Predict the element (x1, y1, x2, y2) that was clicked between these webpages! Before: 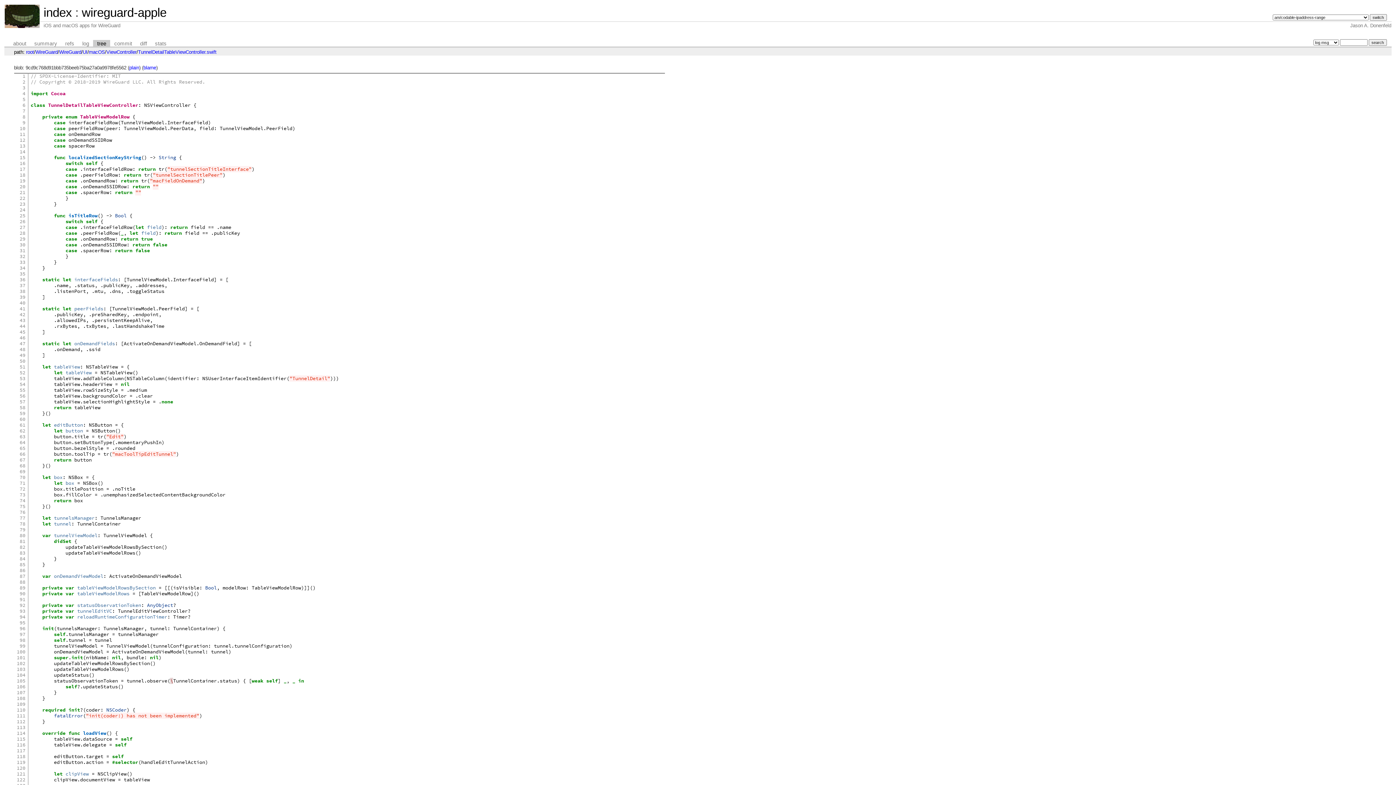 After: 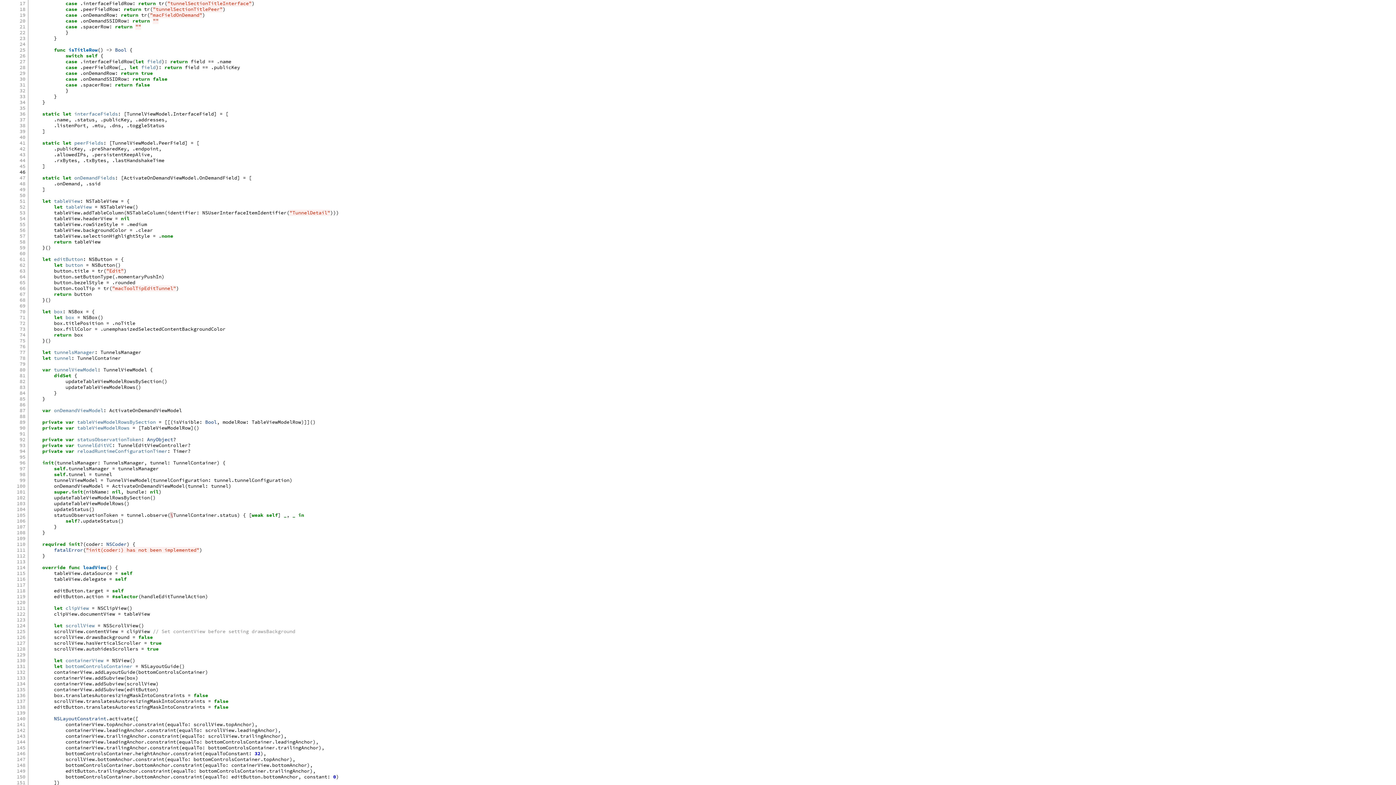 Action: label: 17 bbox: (19, 166, 25, 172)